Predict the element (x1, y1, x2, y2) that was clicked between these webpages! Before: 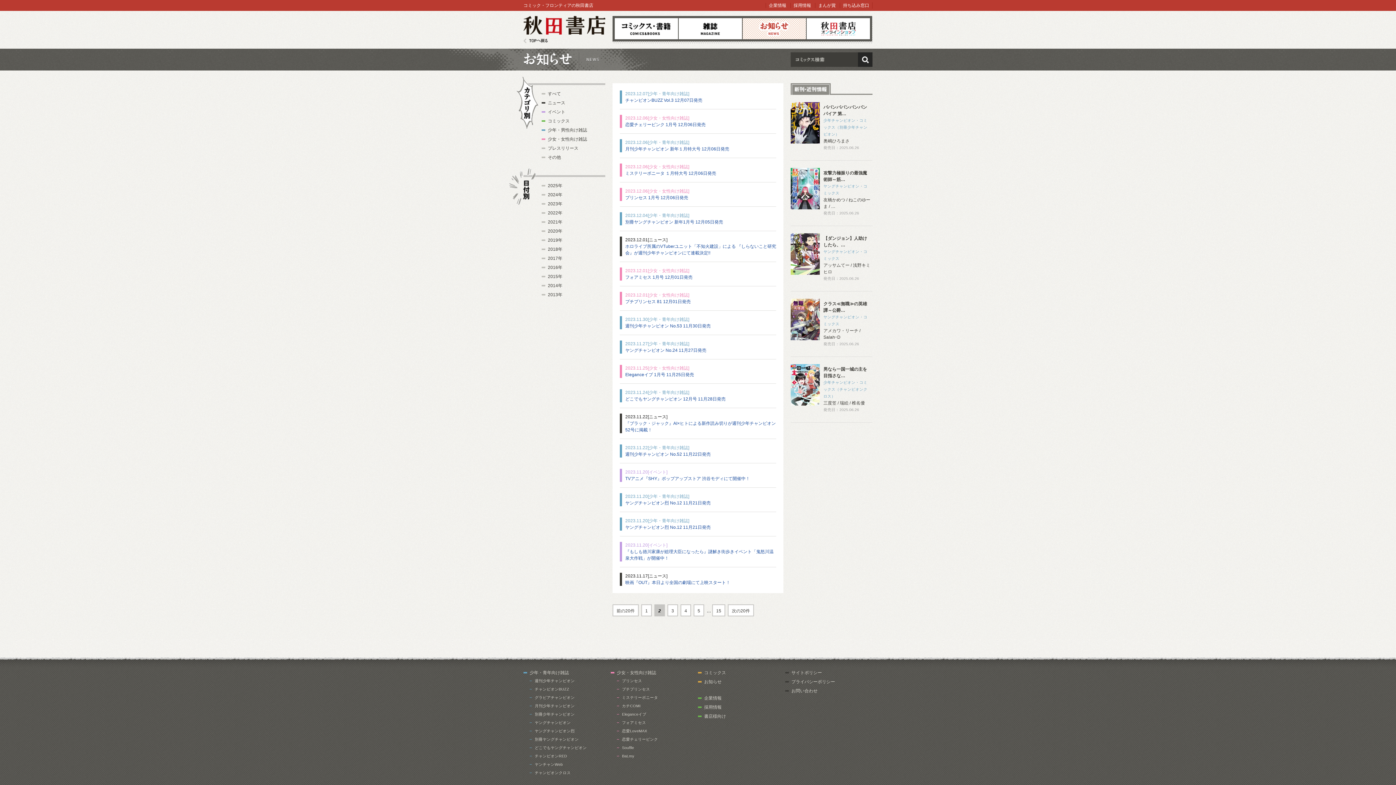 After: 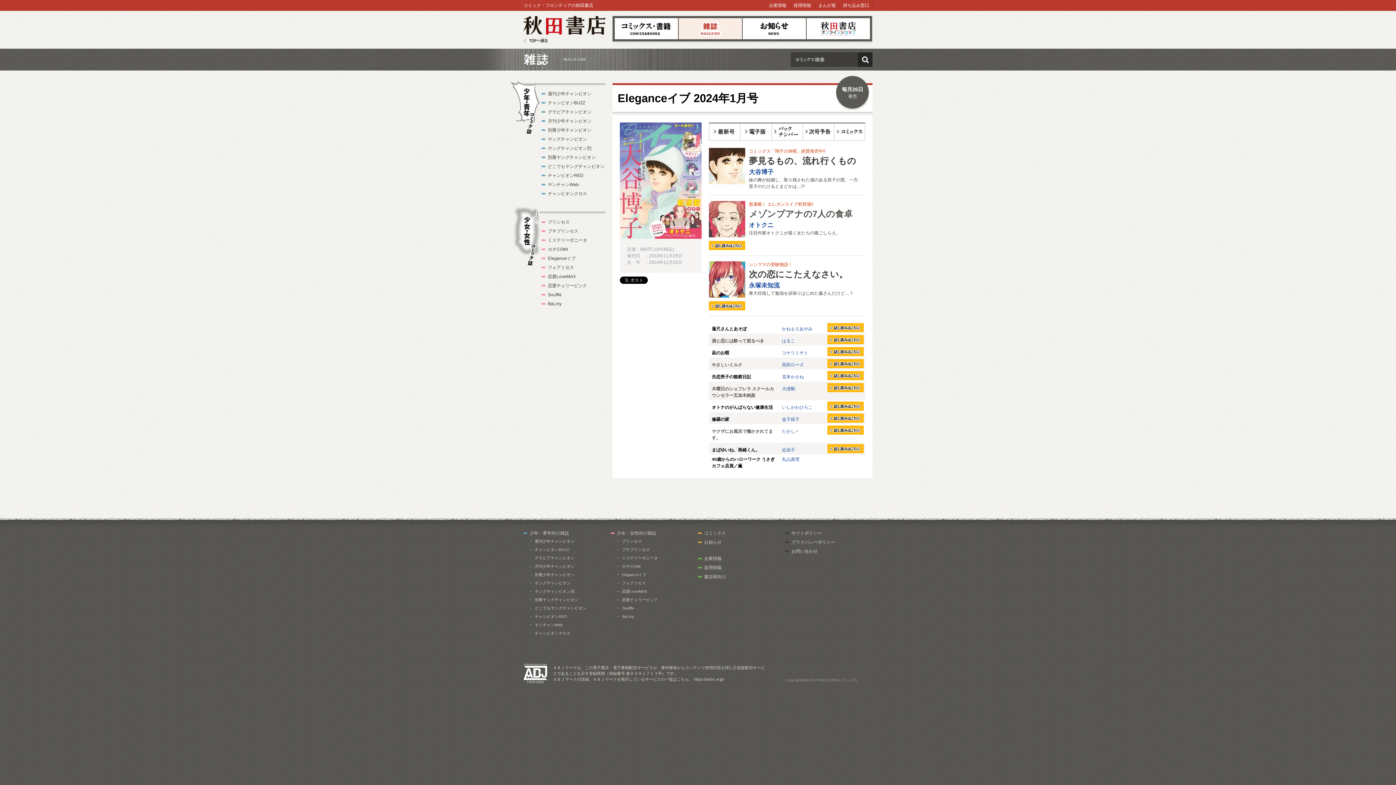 Action: label: Eleganceイブ 1月号 11月25日発売 bbox: (625, 372, 694, 377)